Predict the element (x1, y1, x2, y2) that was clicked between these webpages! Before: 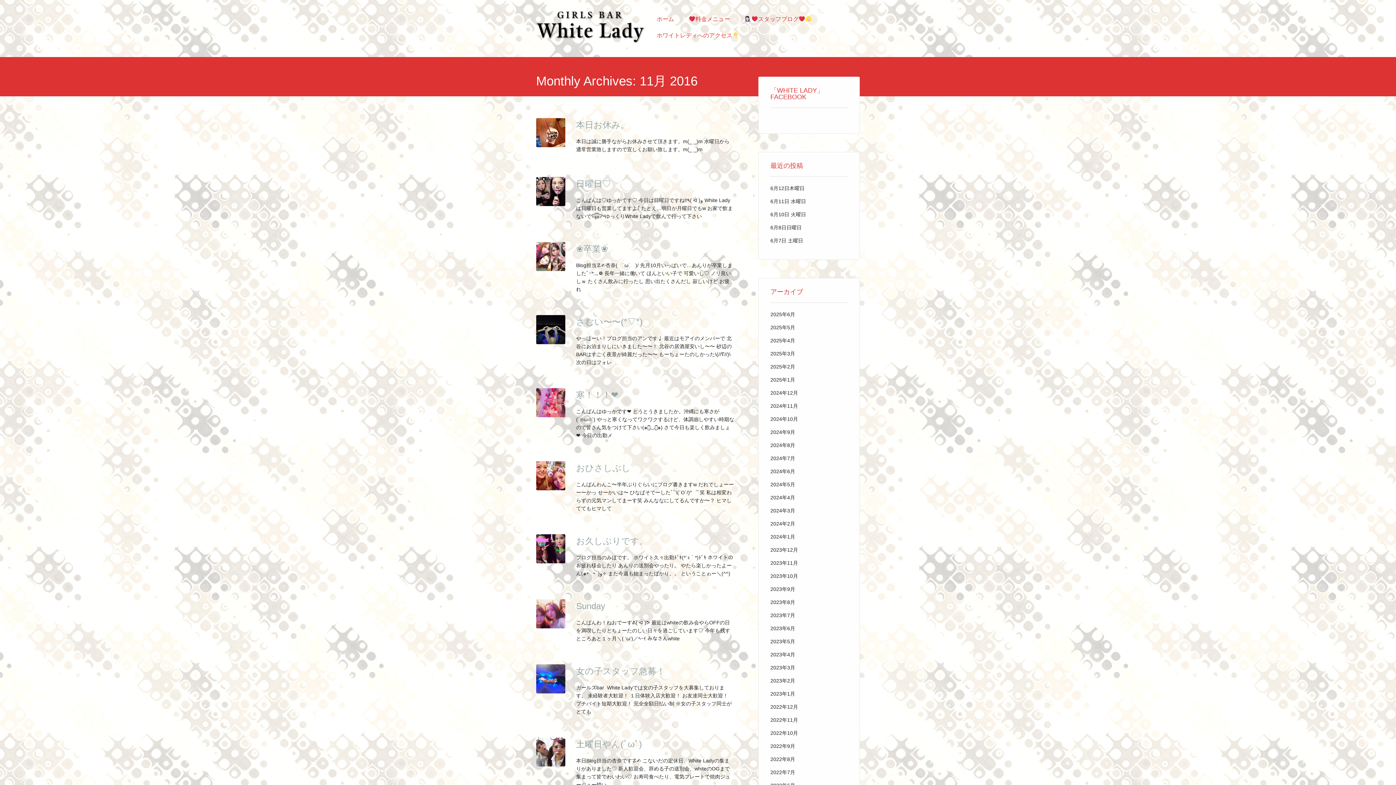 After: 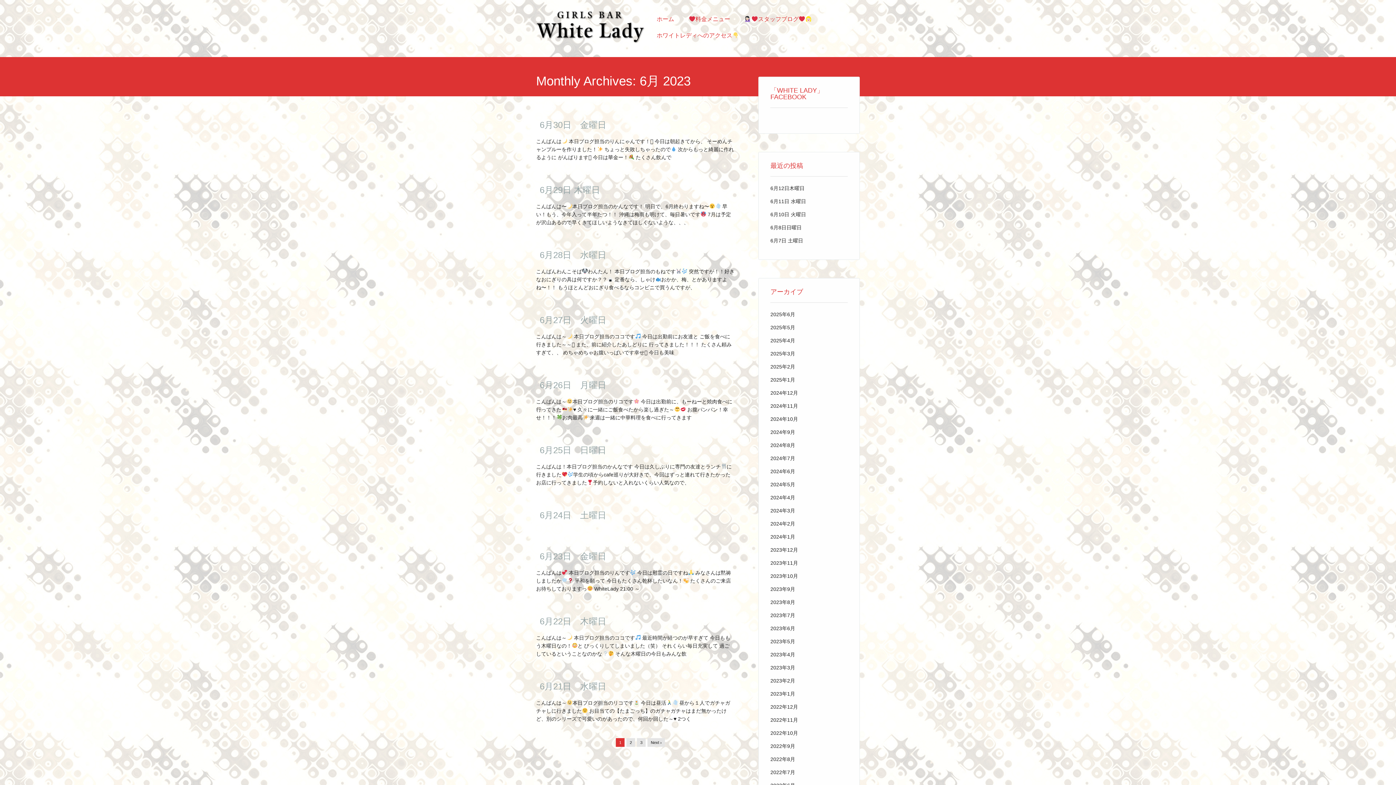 Action: label: 2023年6月 bbox: (770, 625, 795, 631)